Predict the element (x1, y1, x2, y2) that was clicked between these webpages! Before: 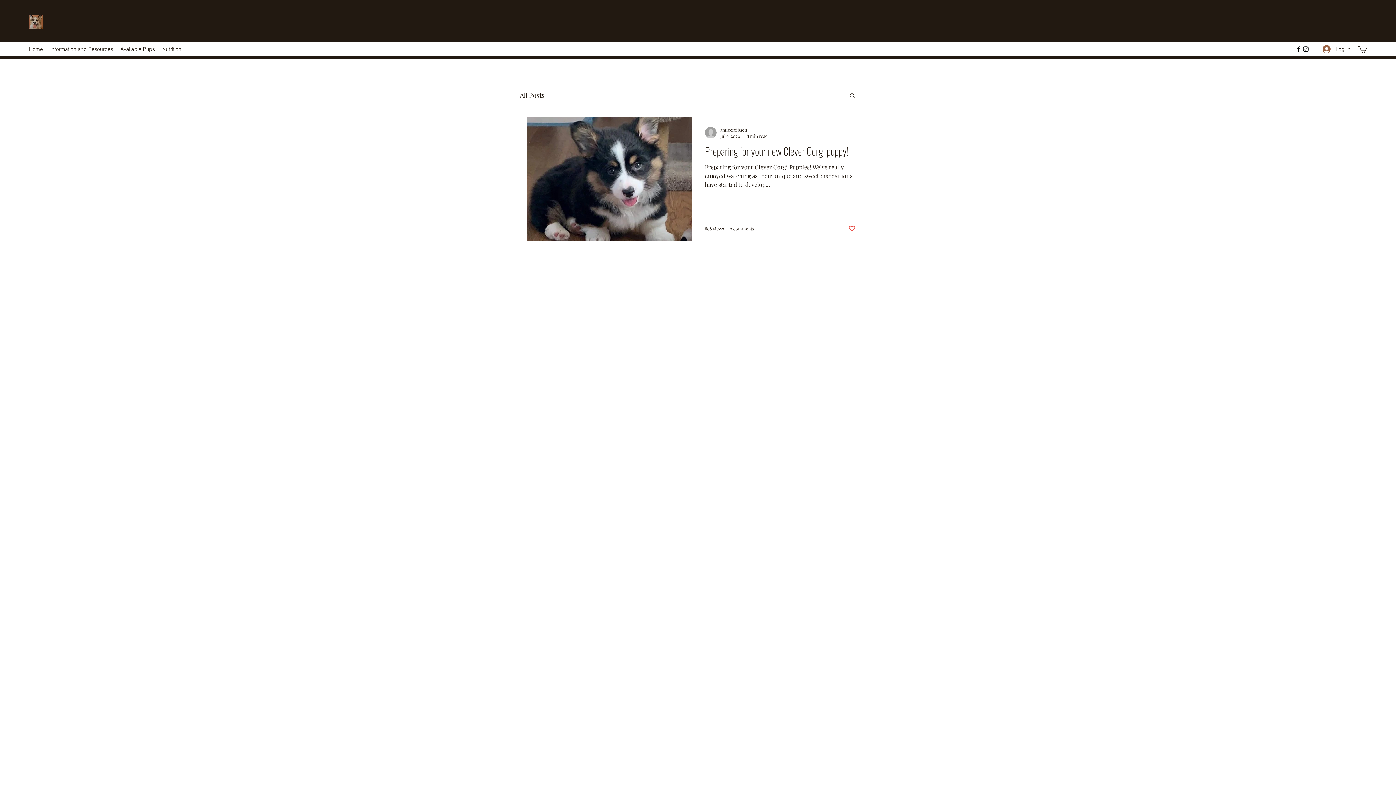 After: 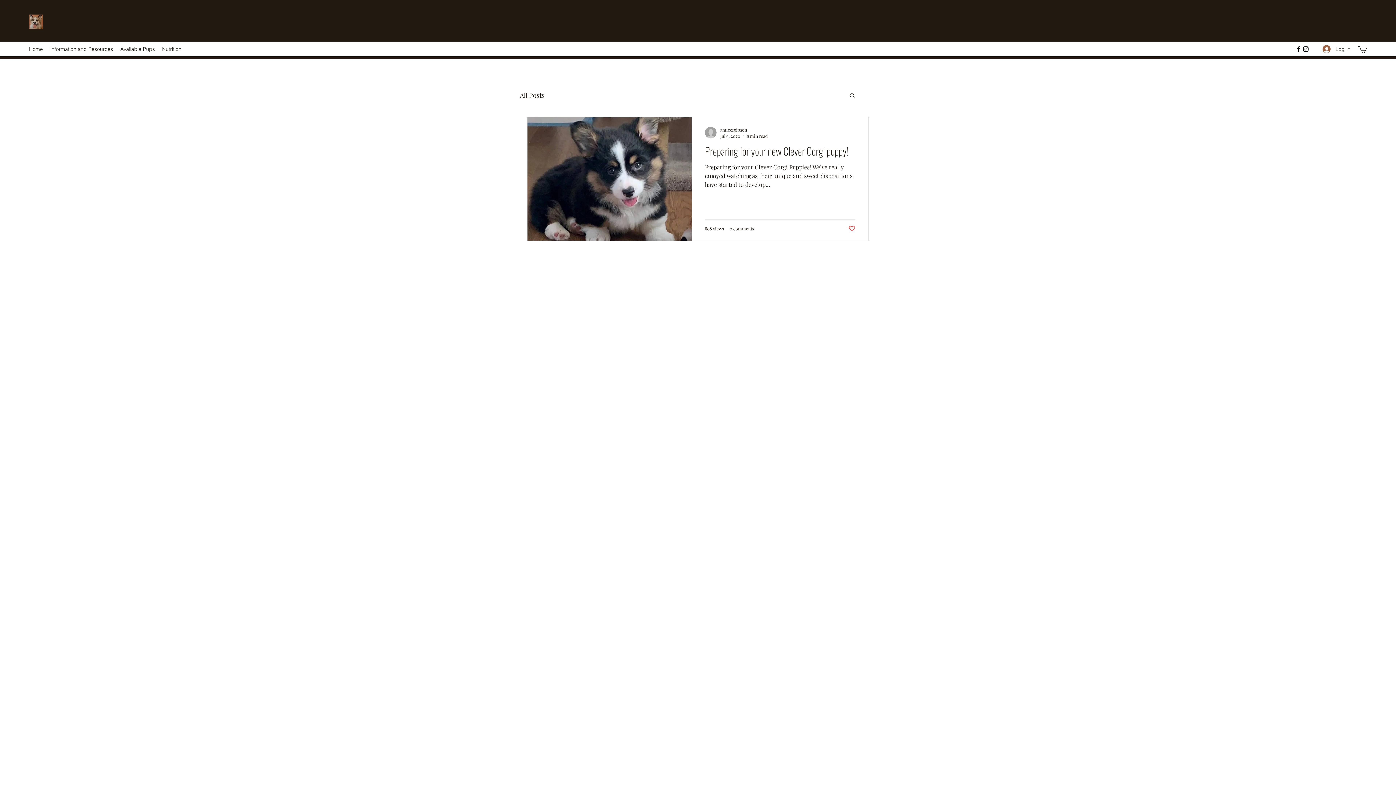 Action: label: Instagram bbox: (1302, 45, 1309, 52)